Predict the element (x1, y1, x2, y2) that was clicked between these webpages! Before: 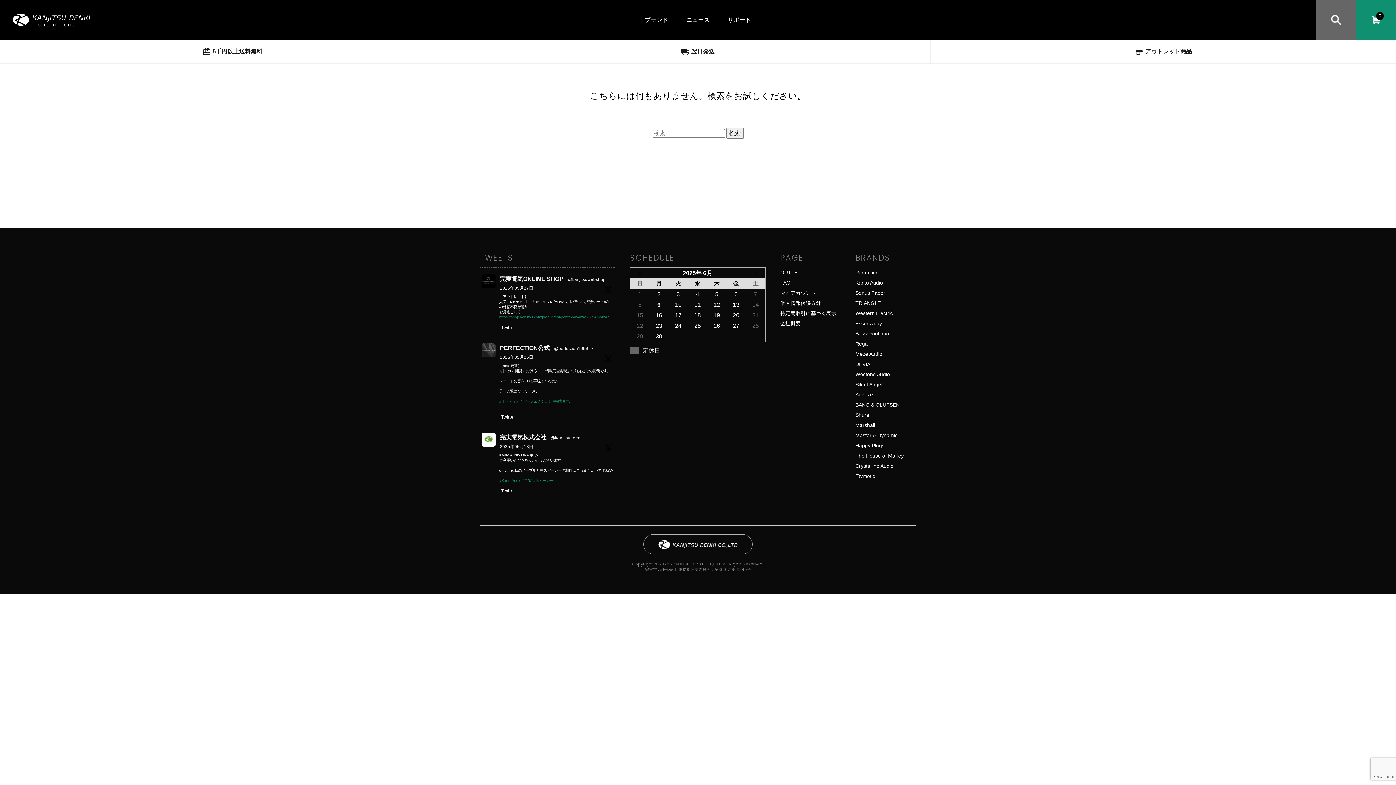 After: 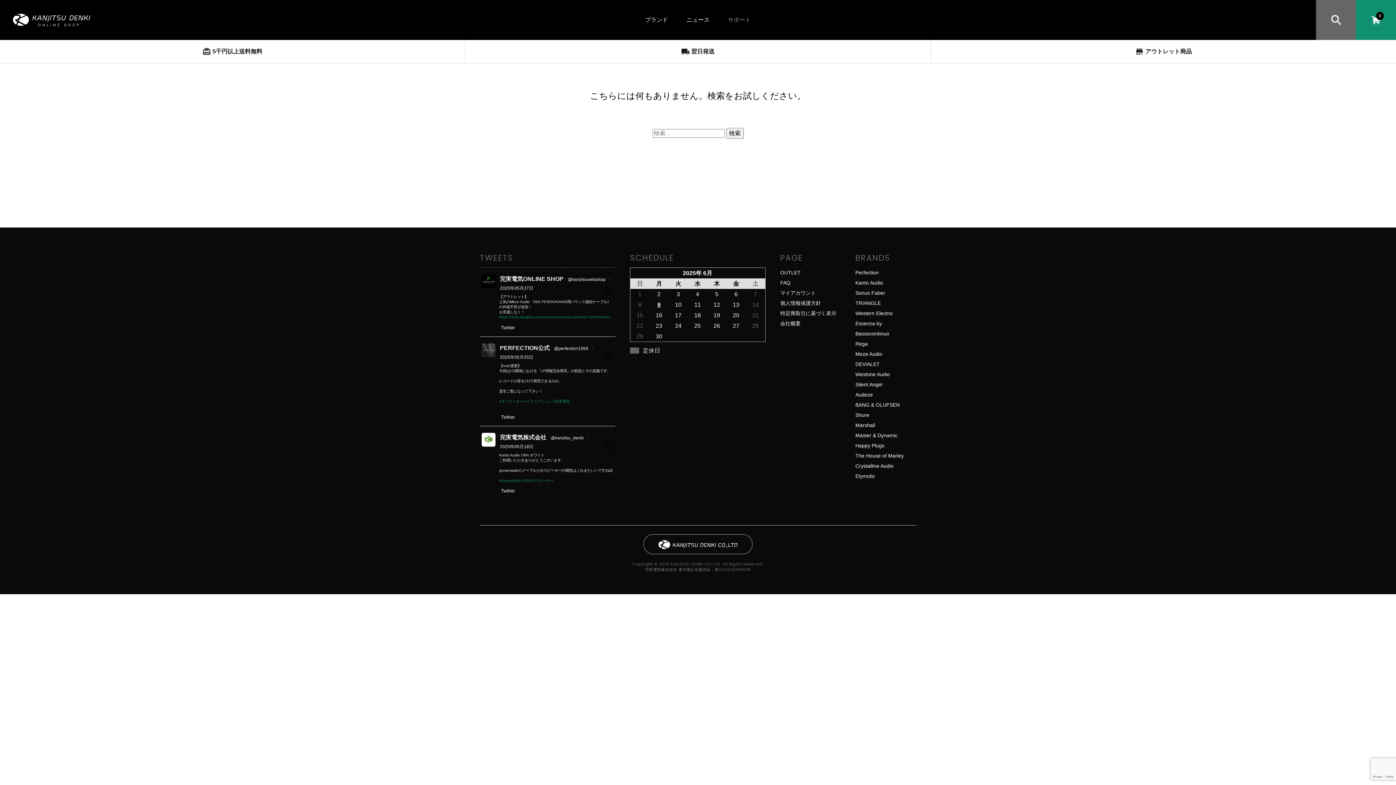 Action: label: サポート bbox: (718, 5, 760, 34)